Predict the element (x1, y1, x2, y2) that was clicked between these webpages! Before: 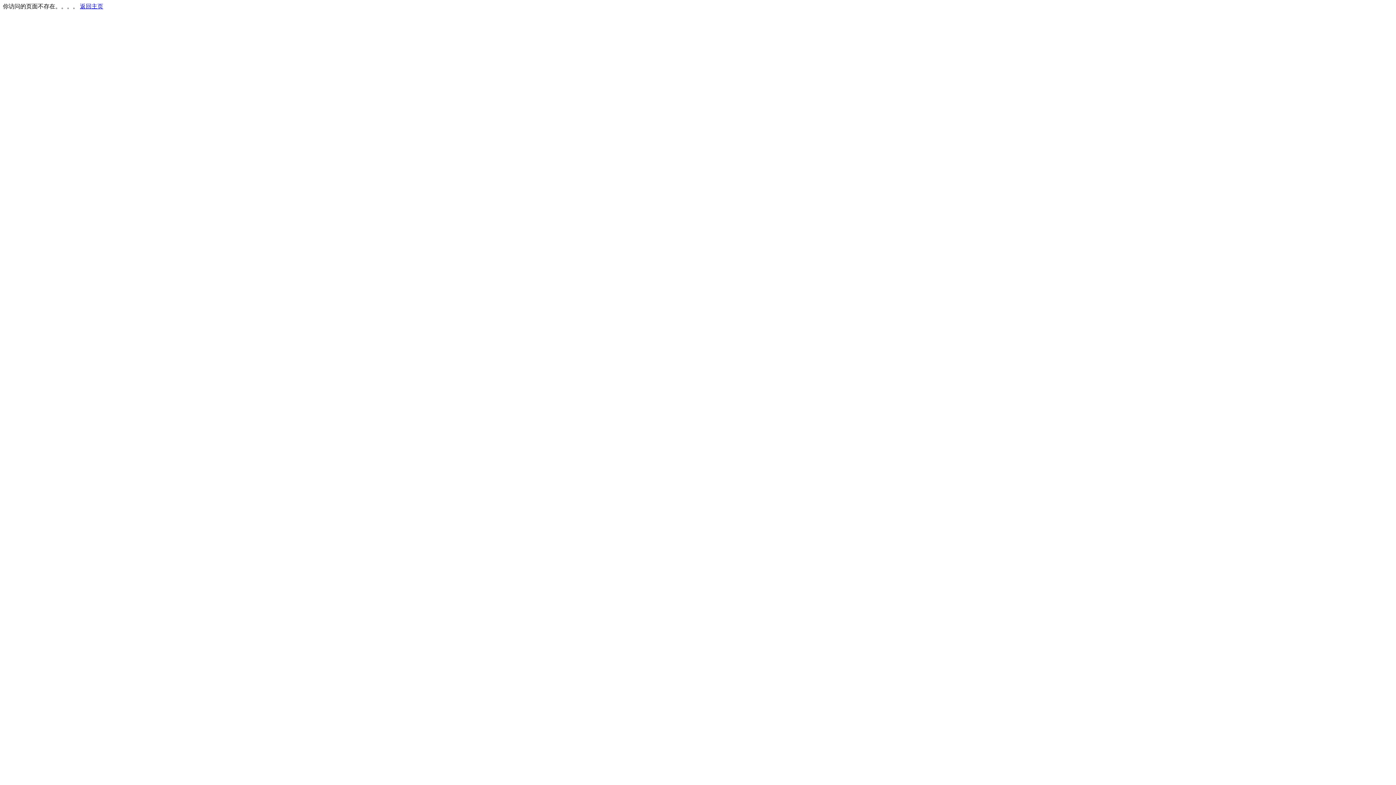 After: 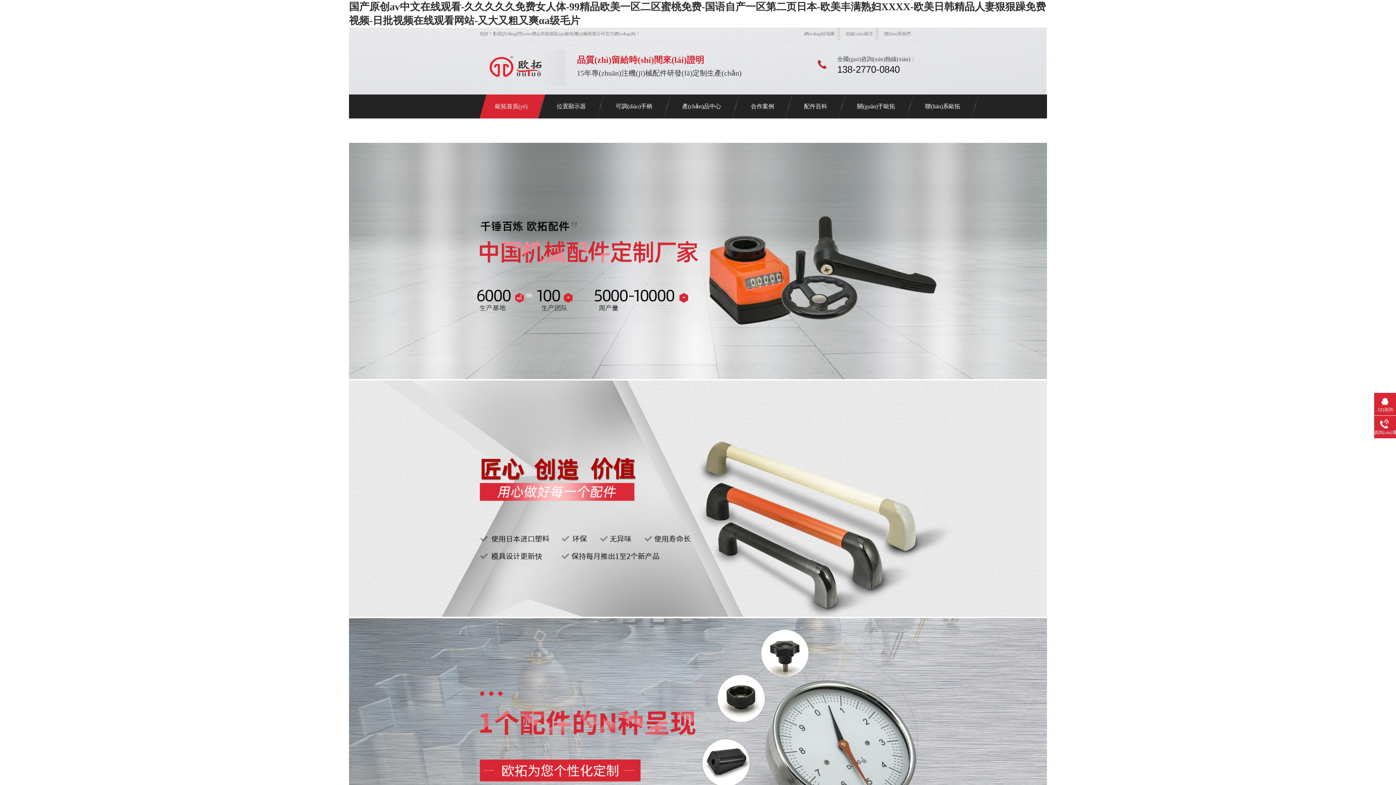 Action: label: 返回主页 bbox: (80, 3, 103, 9)